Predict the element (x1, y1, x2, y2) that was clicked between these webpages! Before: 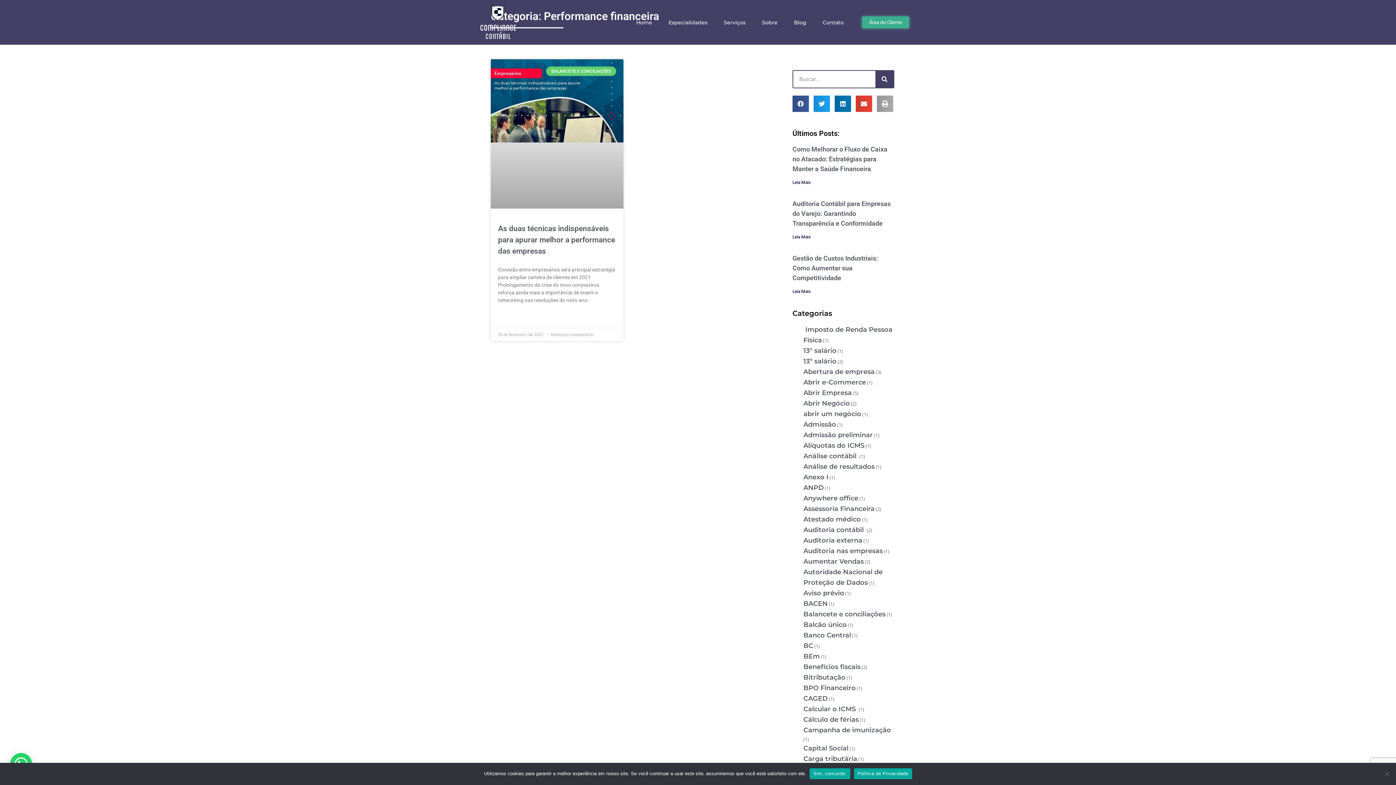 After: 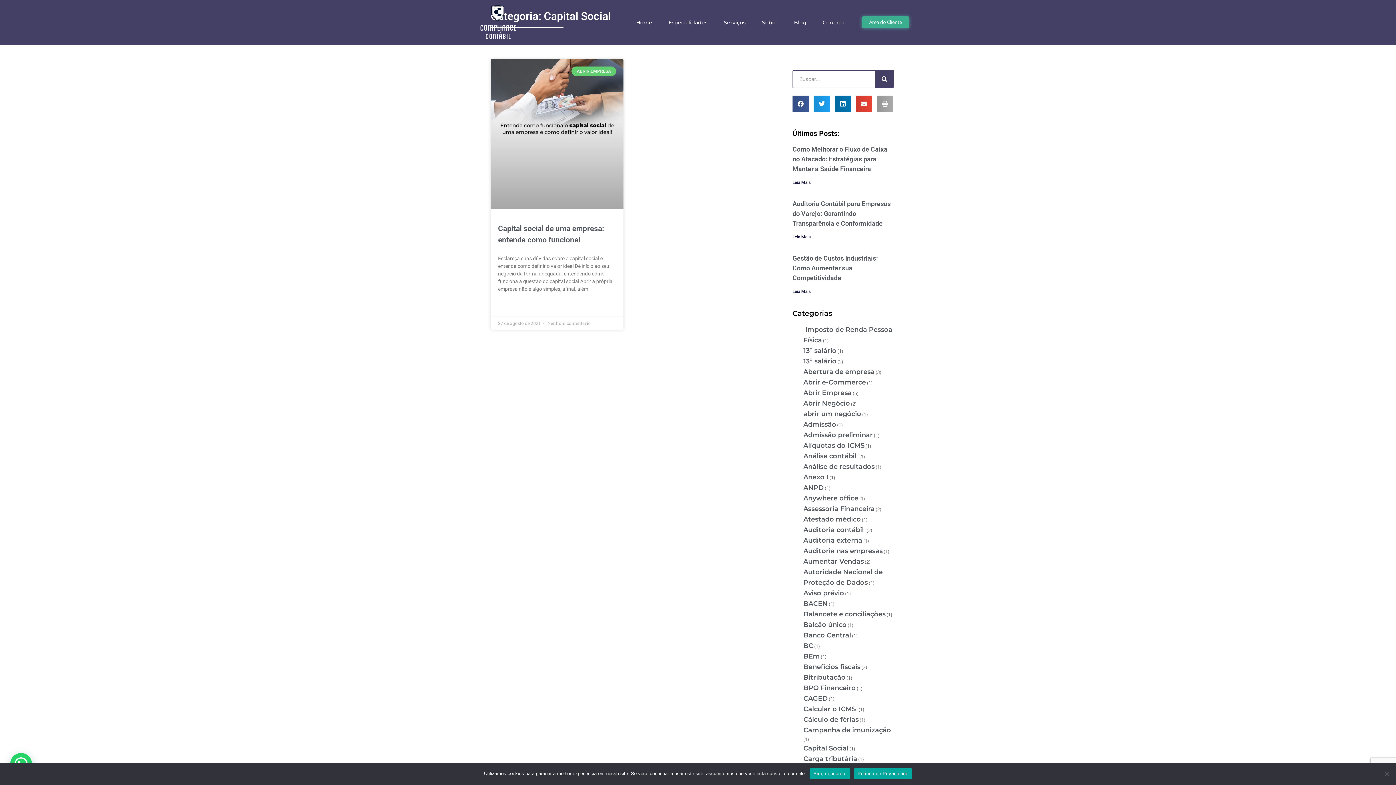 Action: label: Capital Social bbox: (803, 744, 848, 752)